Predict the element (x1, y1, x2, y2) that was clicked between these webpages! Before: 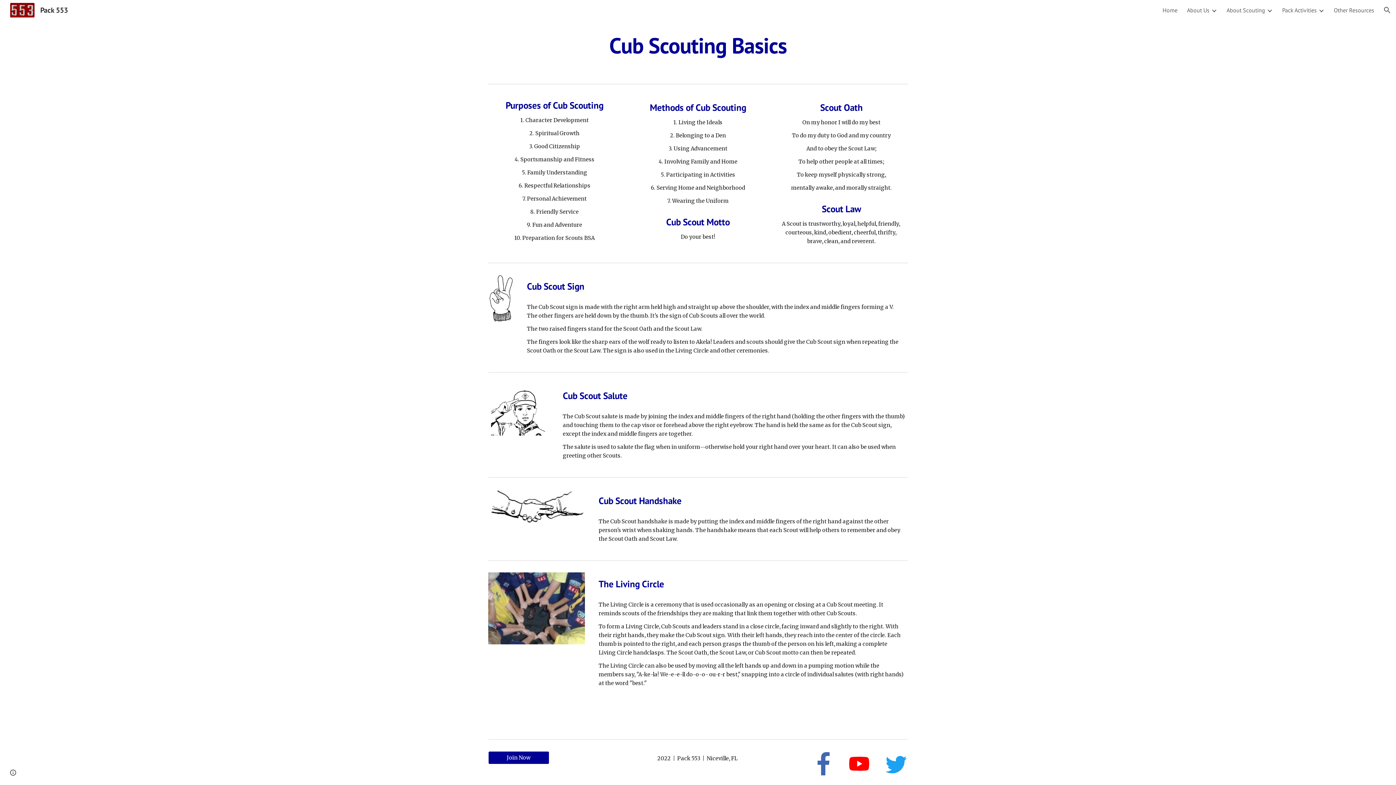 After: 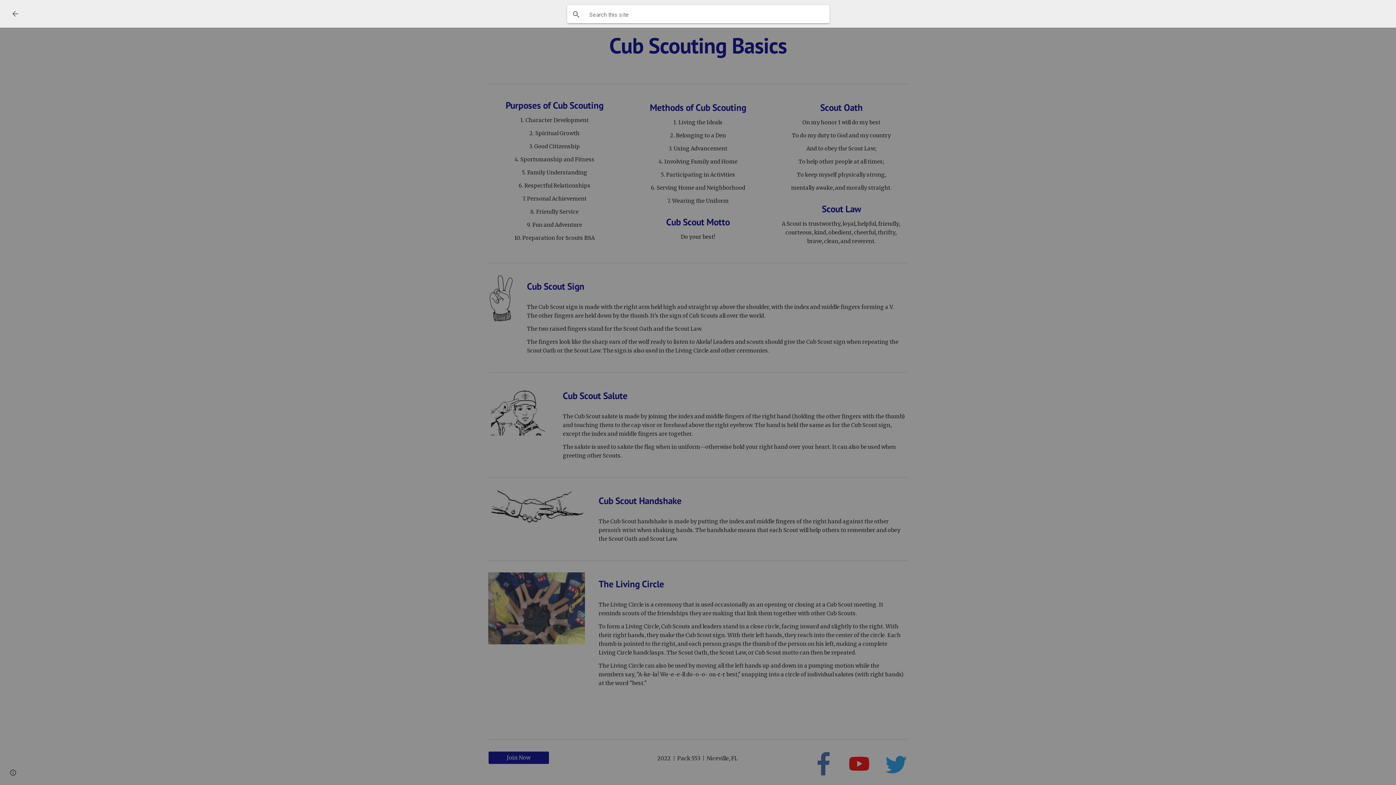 Action: bbox: (1378, 1, 1396, 18) label: Open search bar